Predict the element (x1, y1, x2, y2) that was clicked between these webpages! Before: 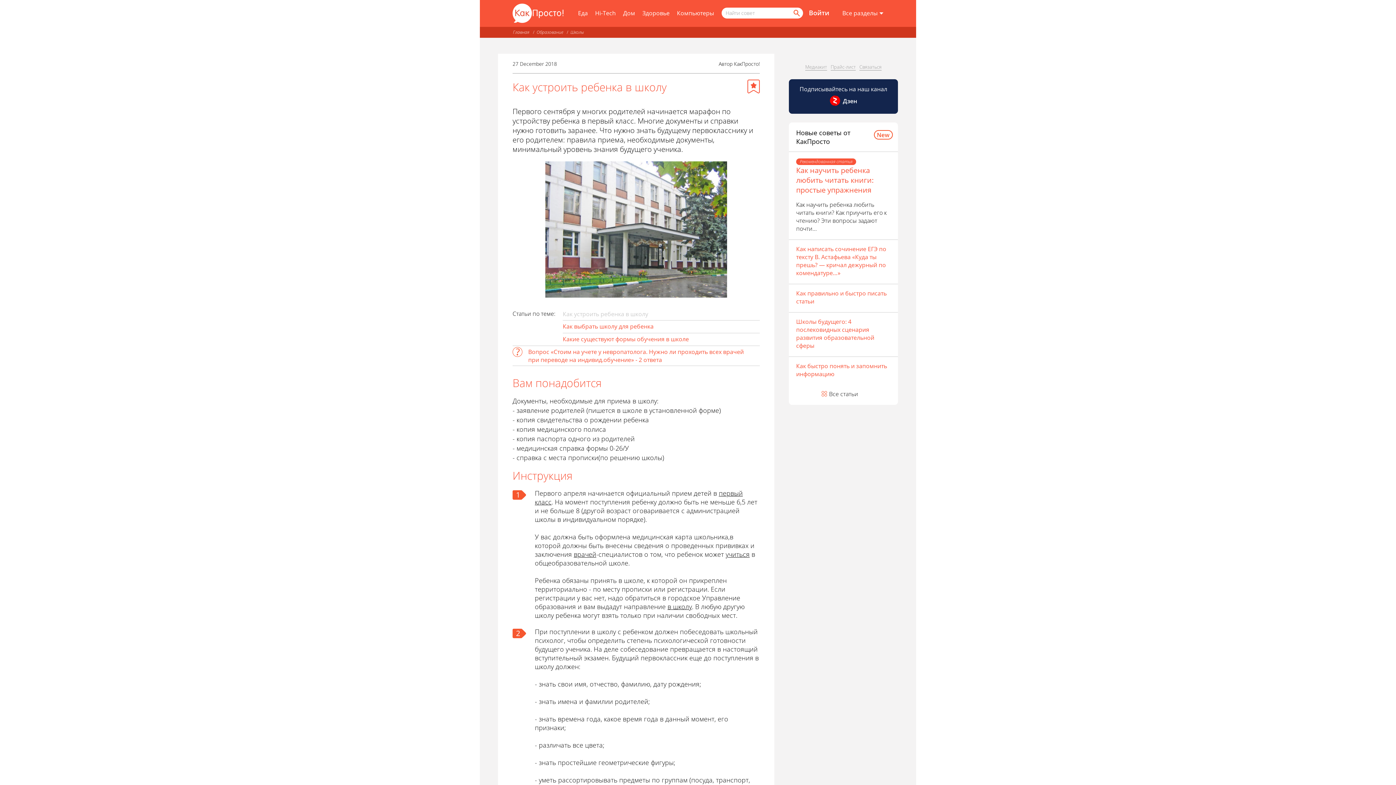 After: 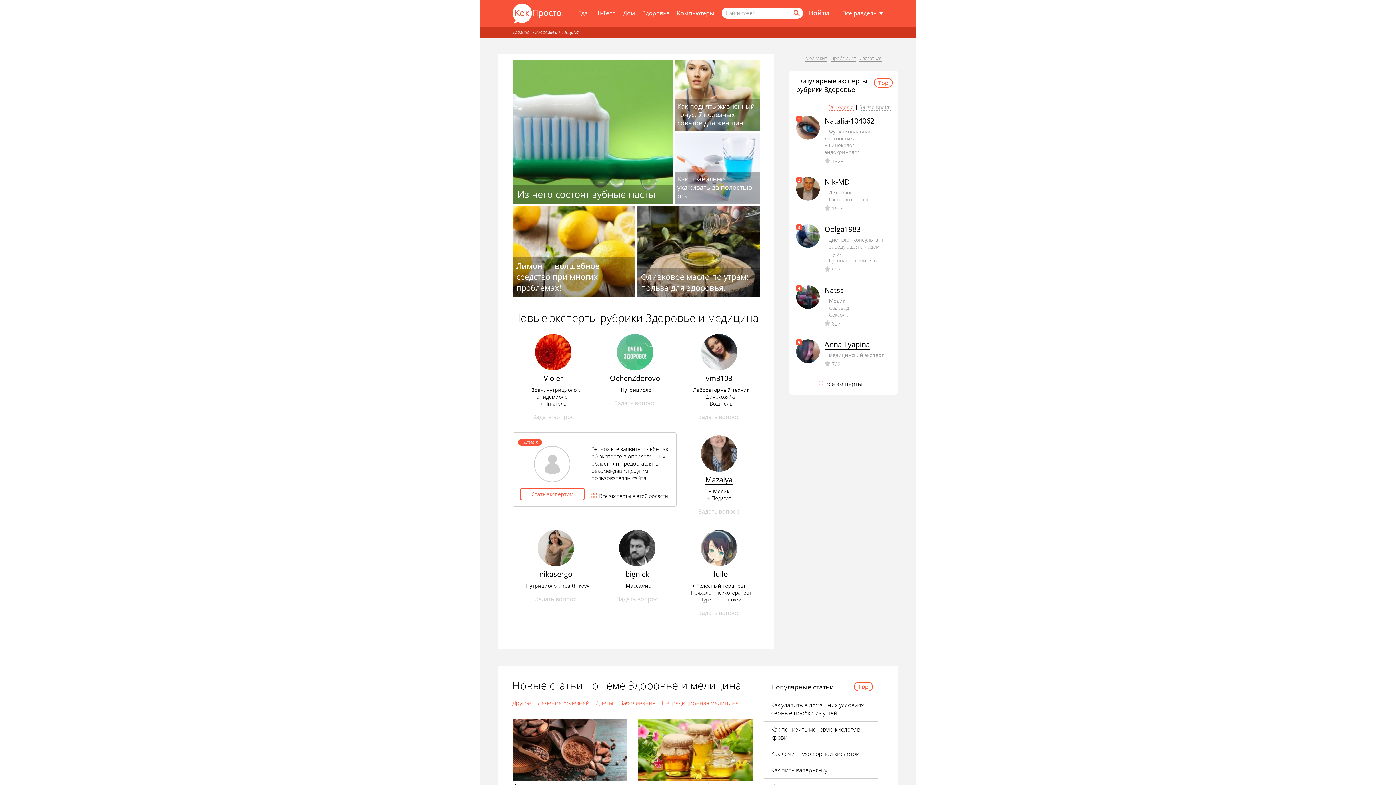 Action: label: Здоровье bbox: (642, 9, 669, 17)